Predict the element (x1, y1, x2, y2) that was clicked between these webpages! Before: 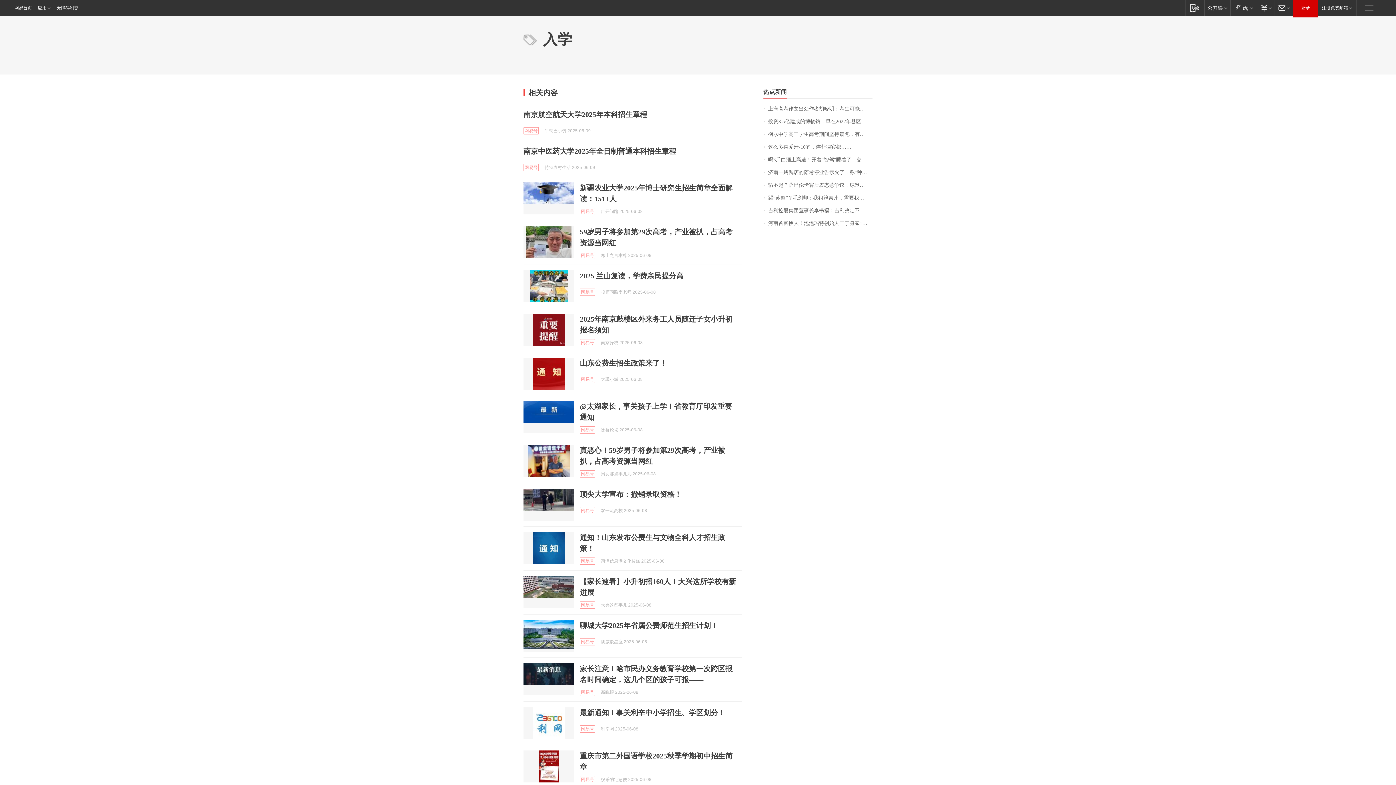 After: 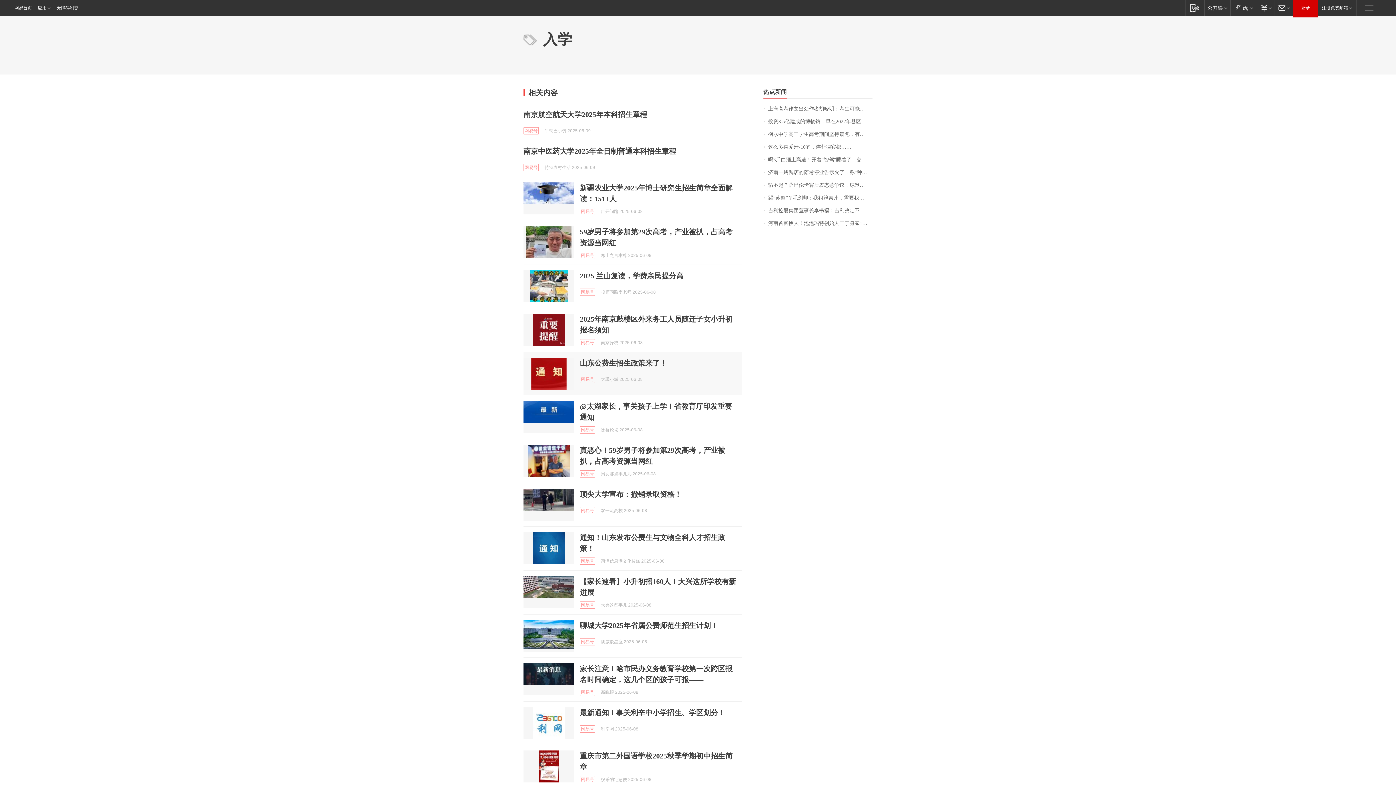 Action: bbox: (523, 357, 574, 389)